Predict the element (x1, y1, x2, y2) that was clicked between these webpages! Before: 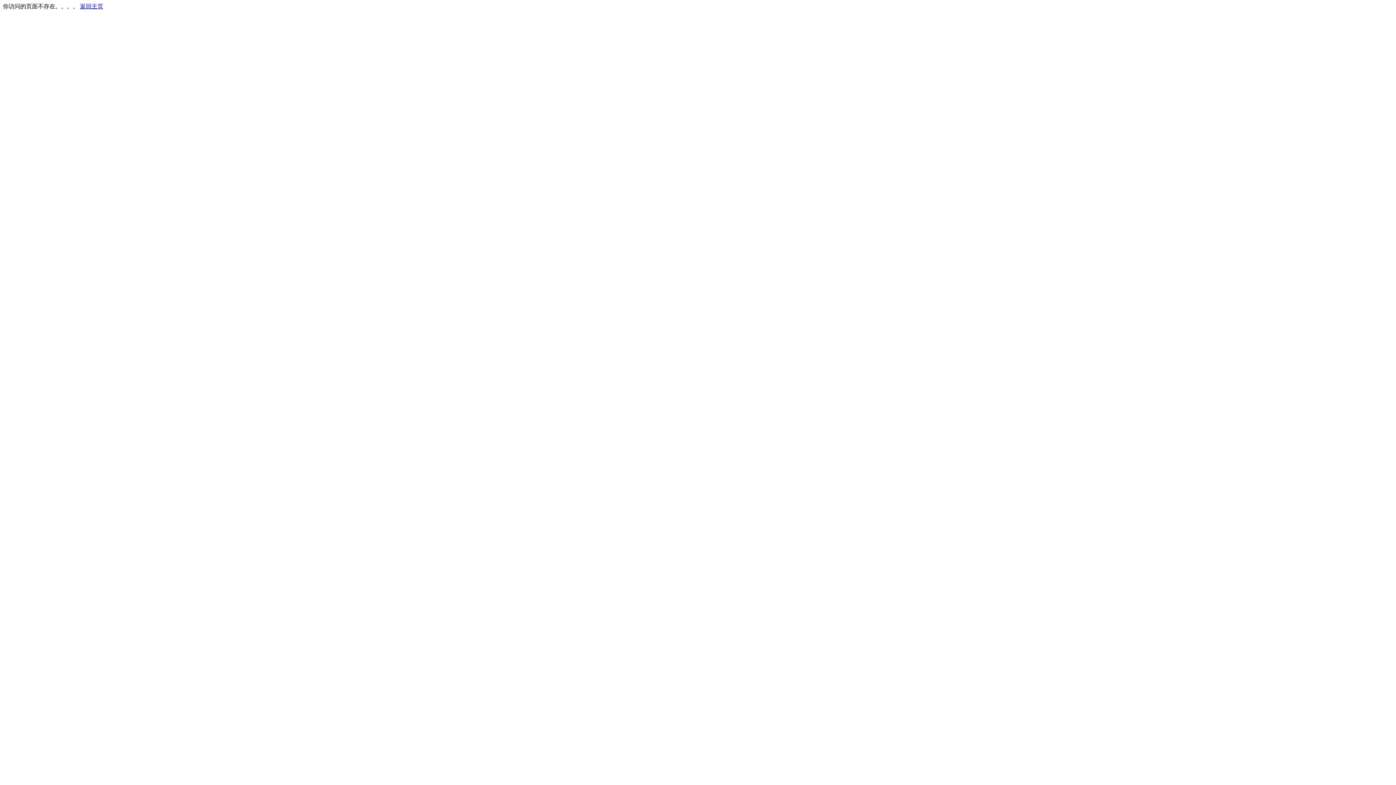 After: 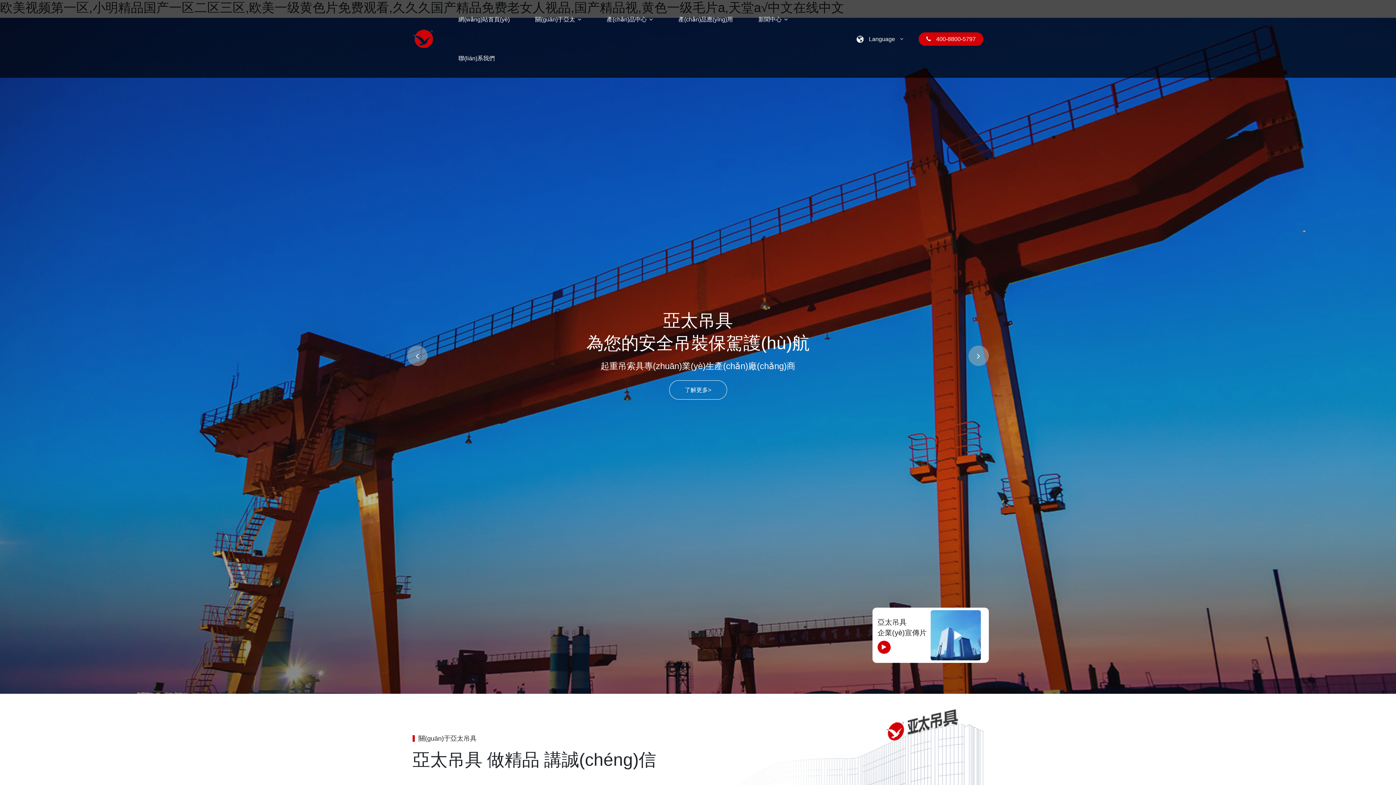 Action: bbox: (80, 3, 103, 9) label: 返回主页